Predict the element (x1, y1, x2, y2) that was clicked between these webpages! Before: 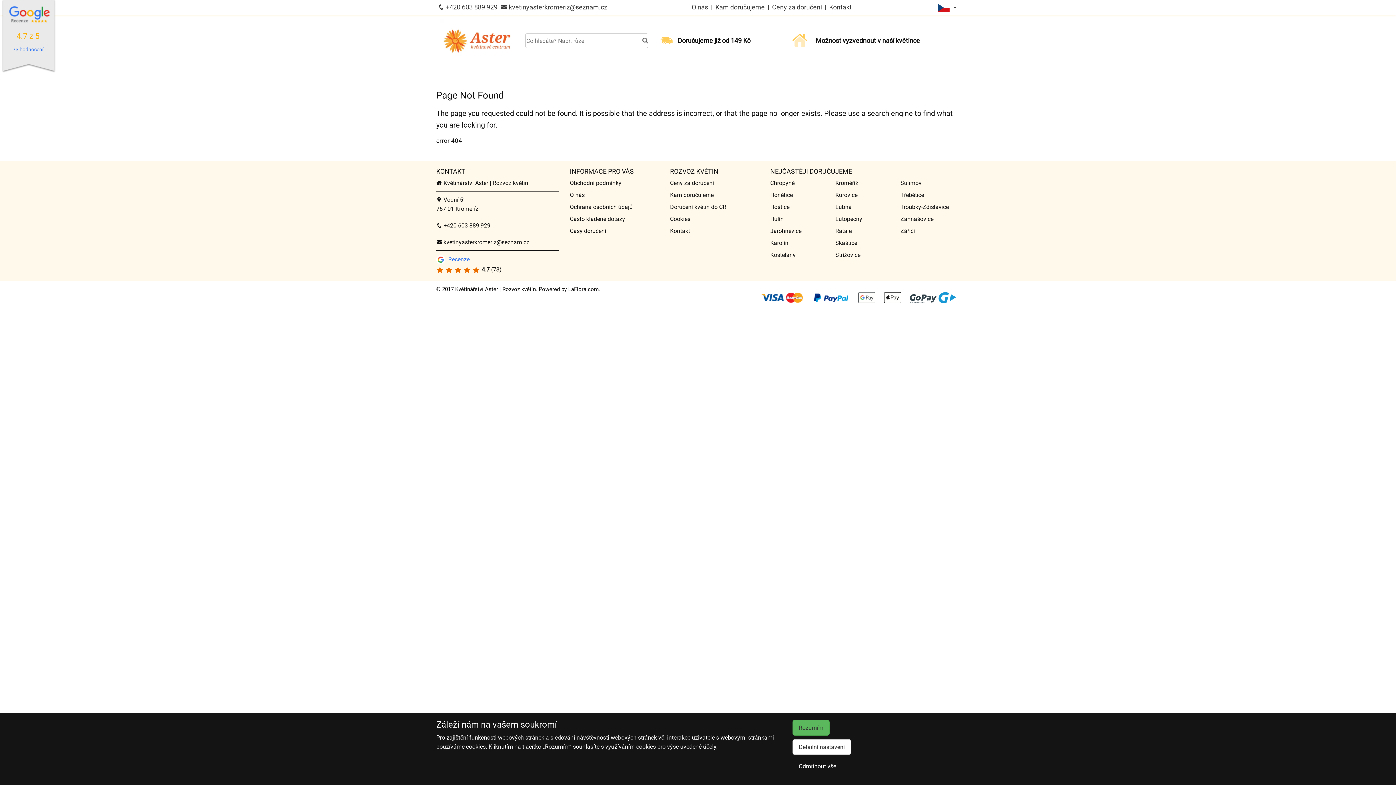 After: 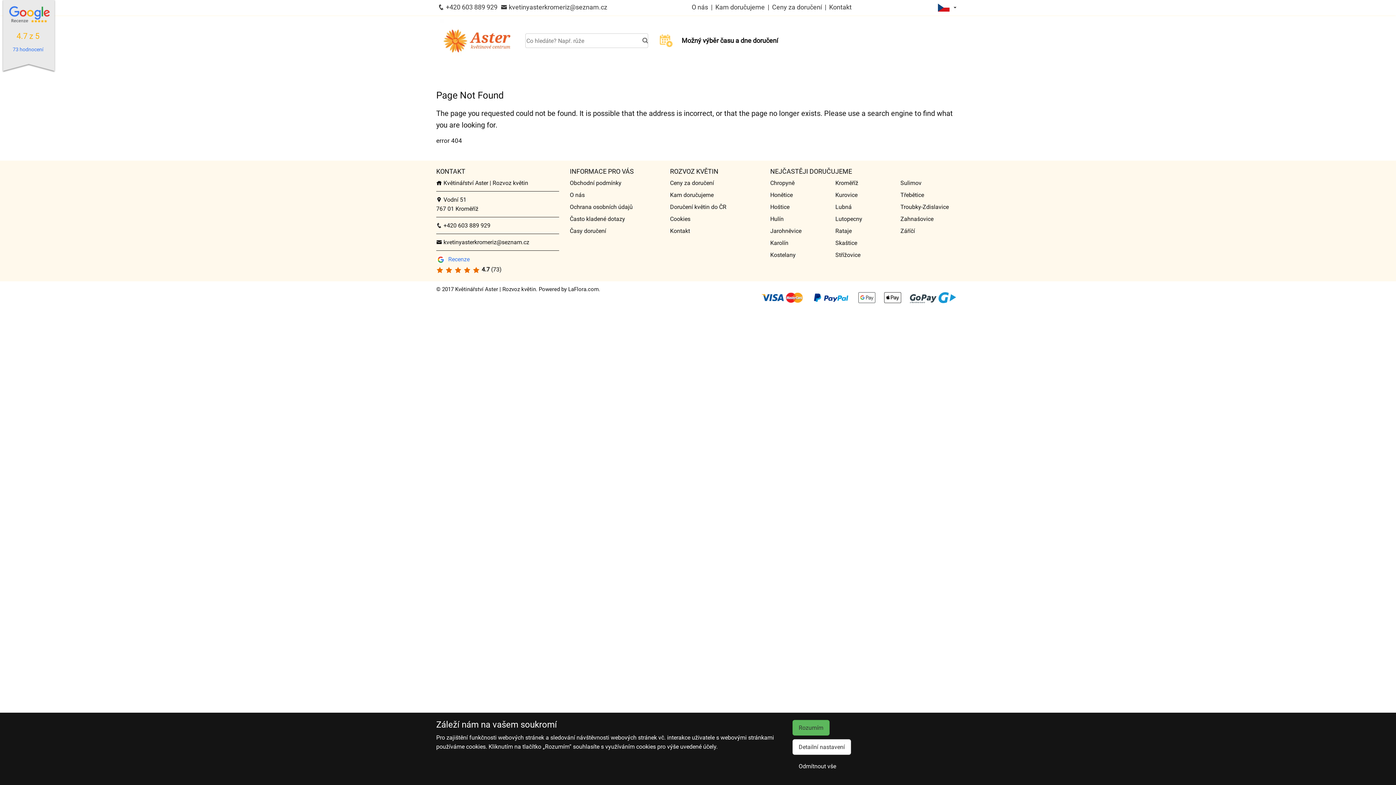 Action: bbox: (0, 31, 58, 40) label: 4.7 z 5
73 hodnocení